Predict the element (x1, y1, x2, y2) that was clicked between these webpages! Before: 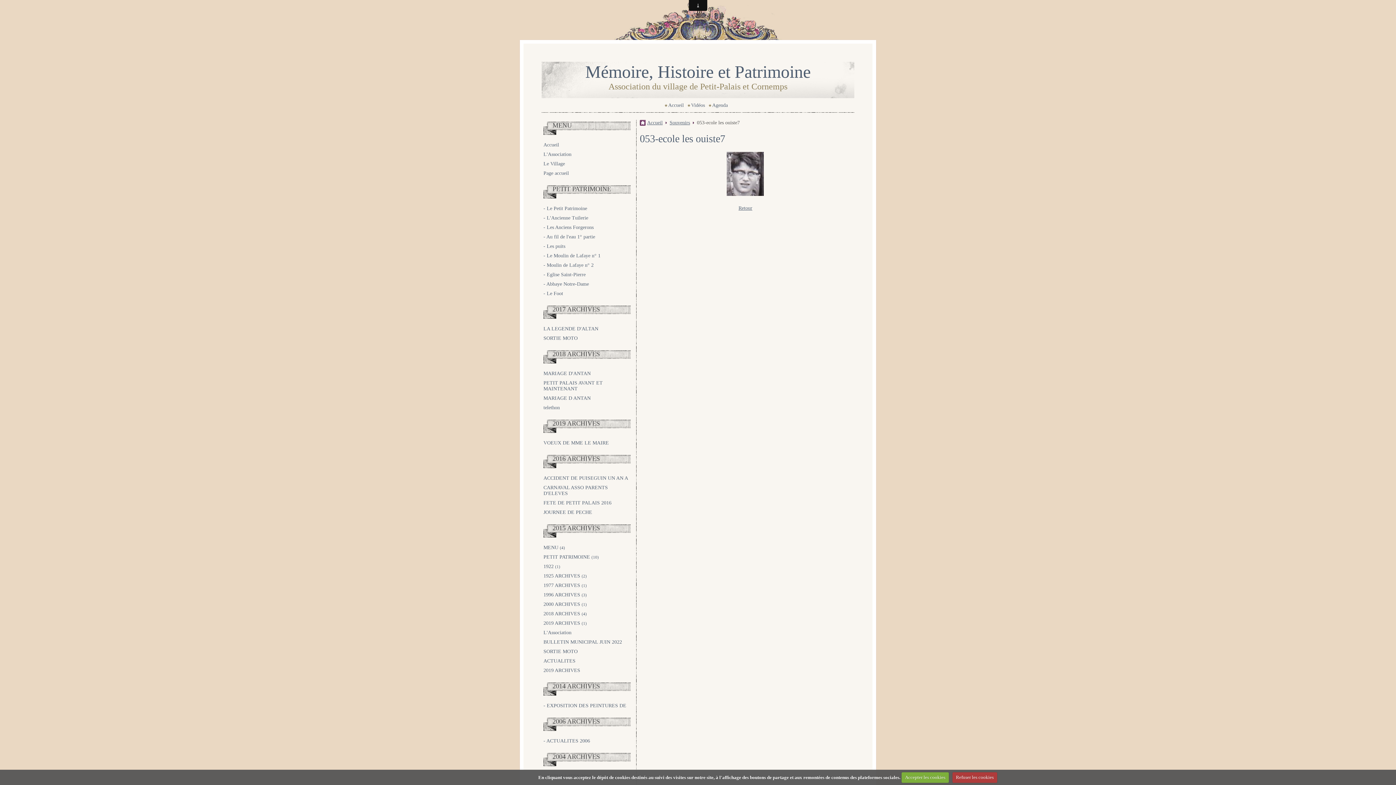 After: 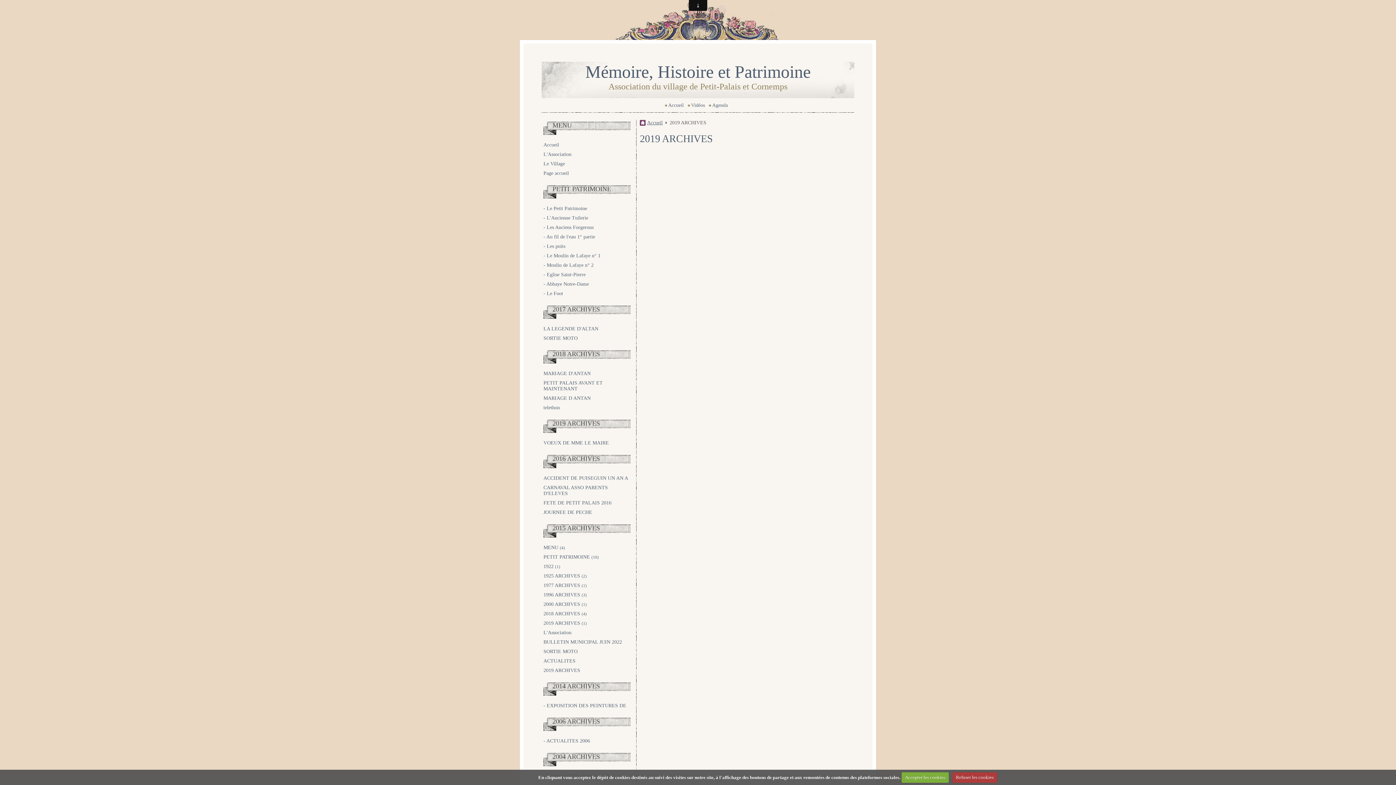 Action: bbox: (543, 666, 630, 675) label: 2019 ARCHIVES